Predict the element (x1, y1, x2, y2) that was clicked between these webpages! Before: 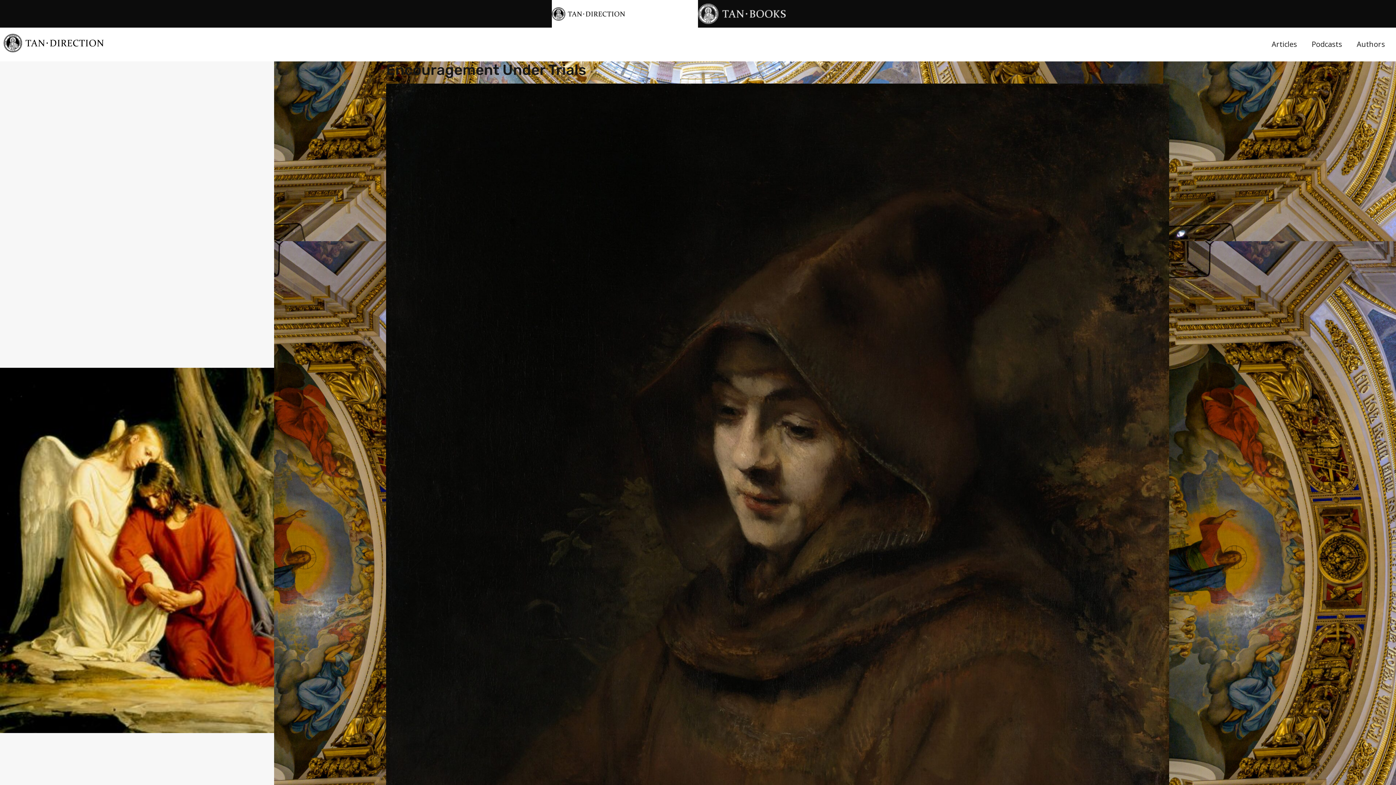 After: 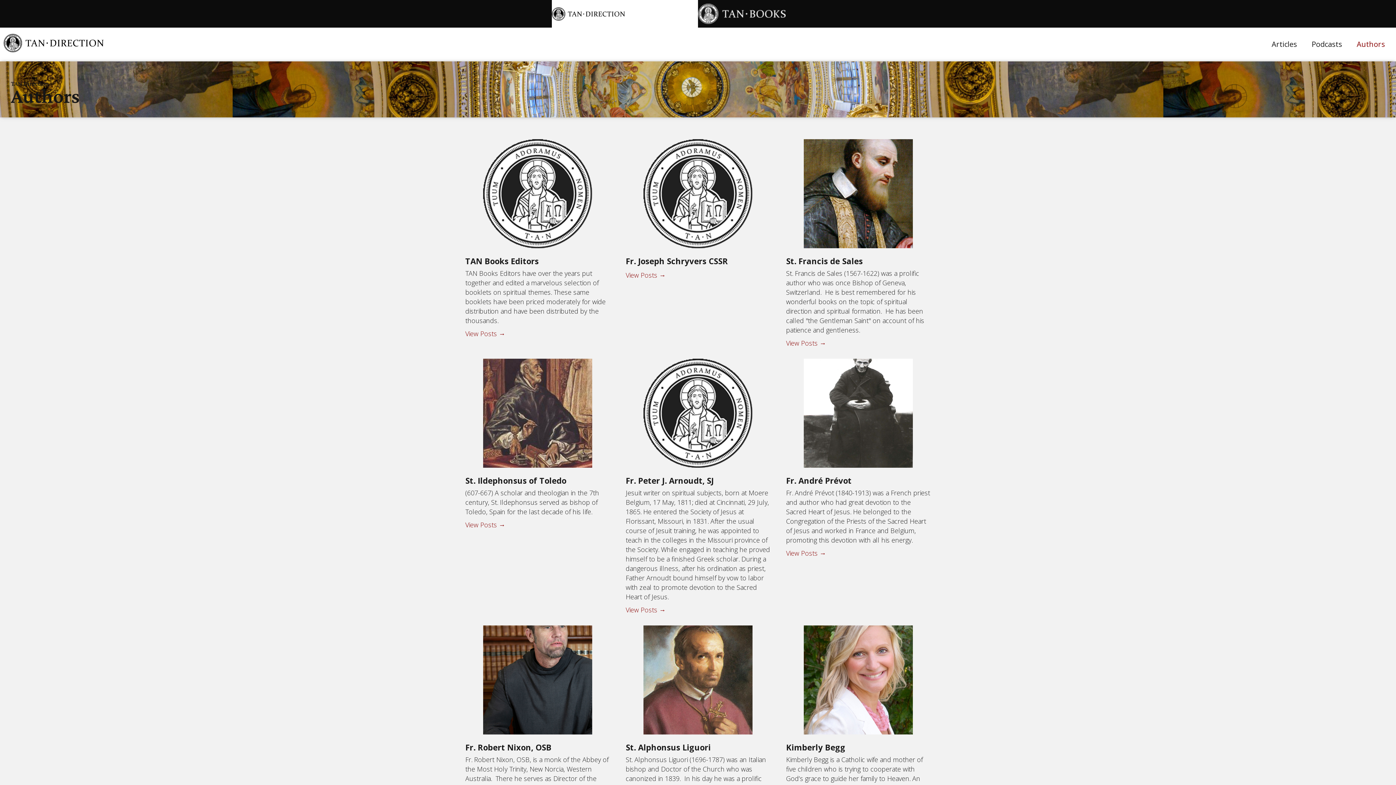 Action: label: Authors bbox: (1349, 33, 1392, 55)